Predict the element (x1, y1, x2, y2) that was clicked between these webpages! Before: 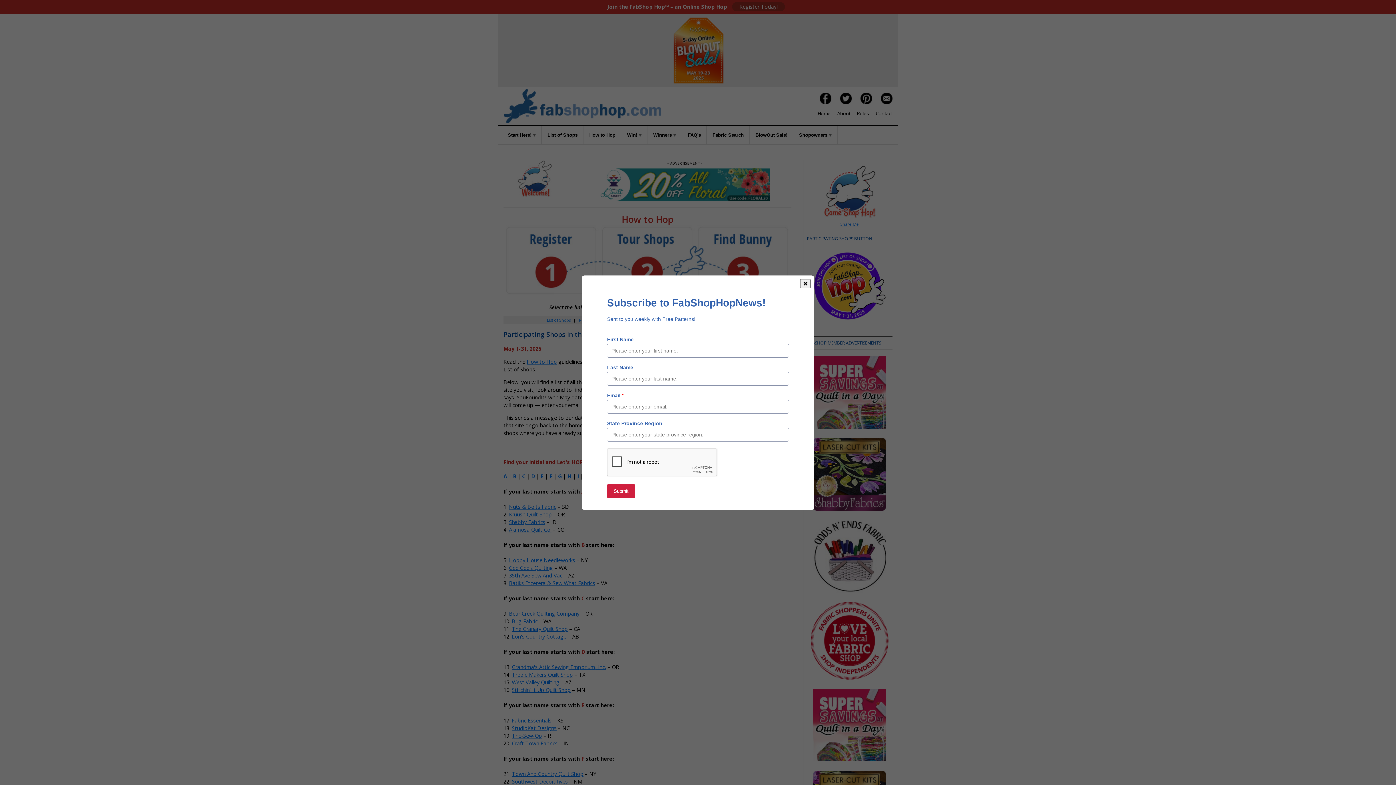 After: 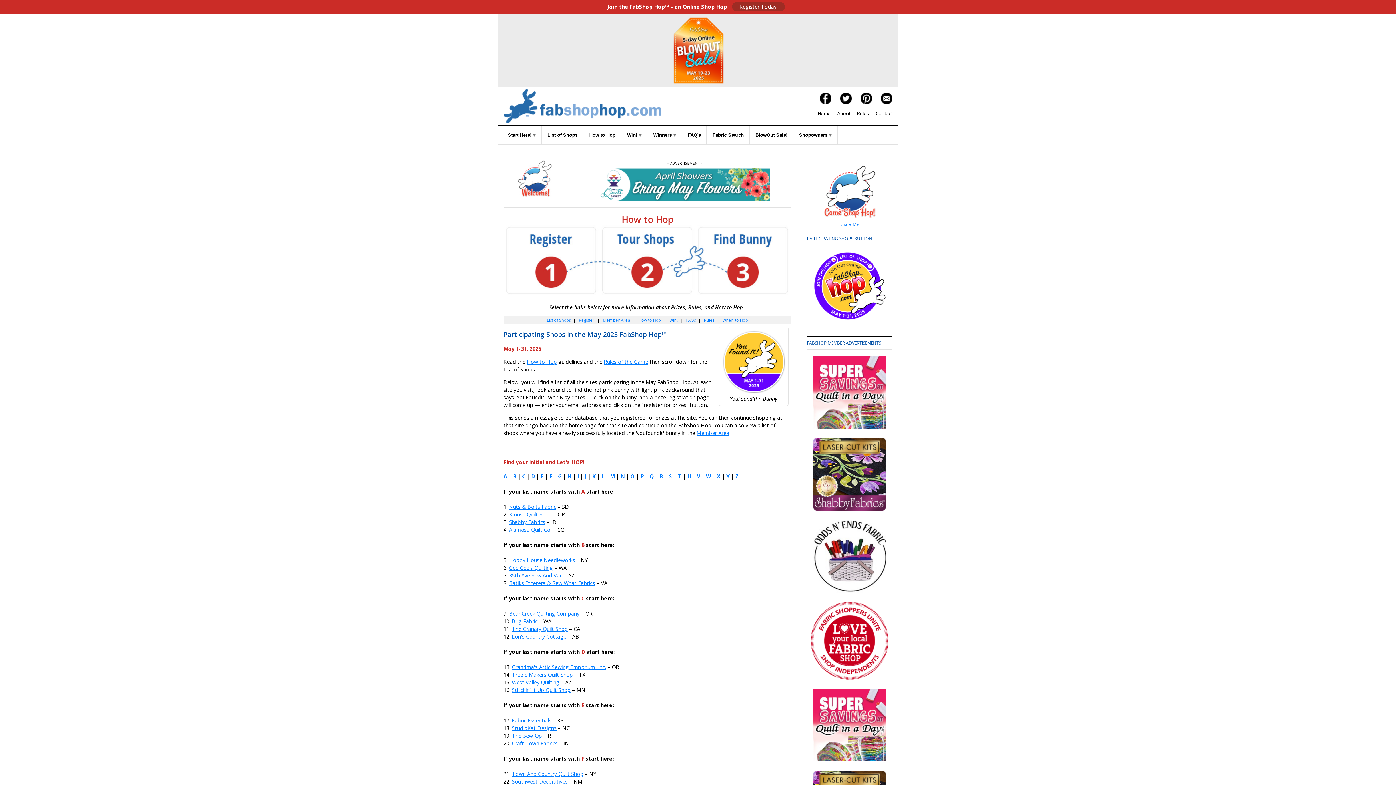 Action: label: ✖ bbox: (800, 279, 810, 288)